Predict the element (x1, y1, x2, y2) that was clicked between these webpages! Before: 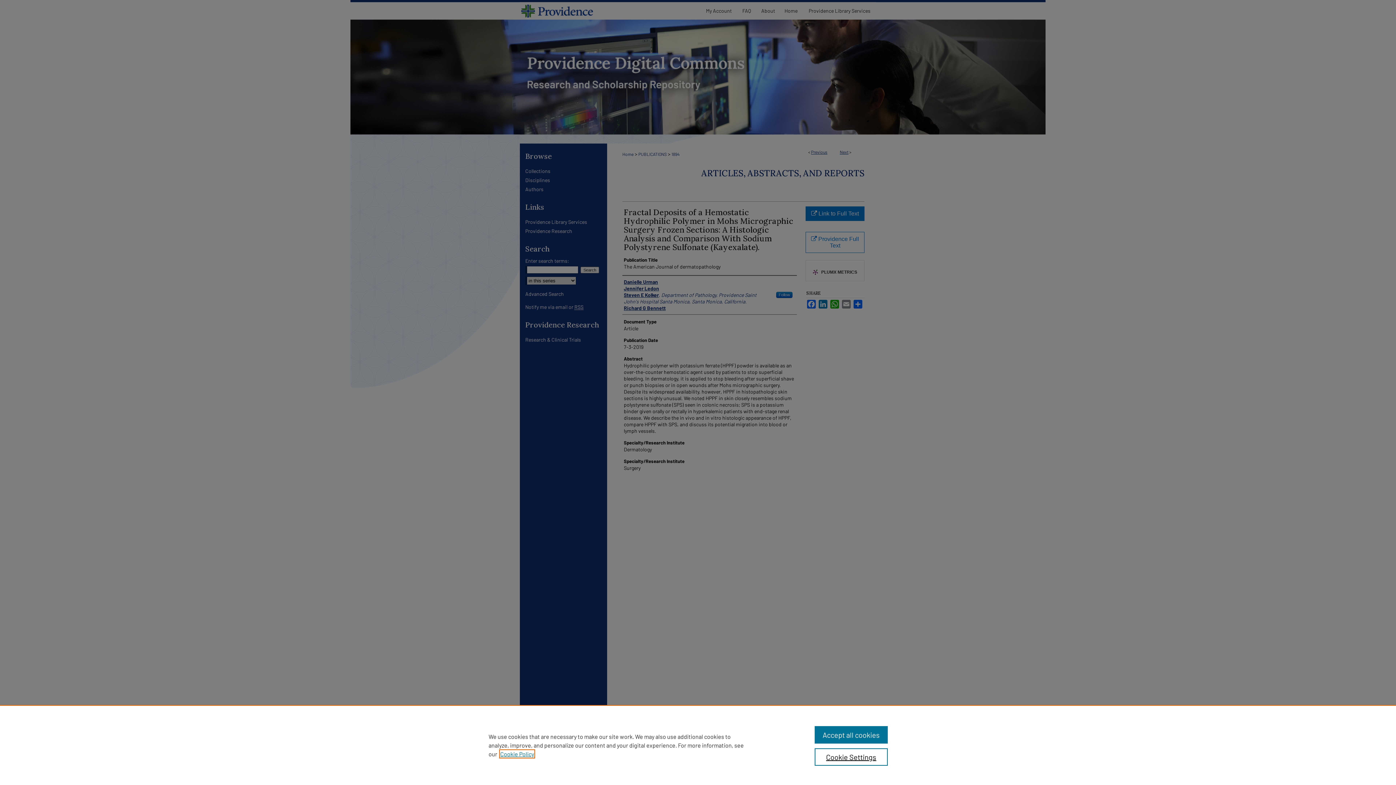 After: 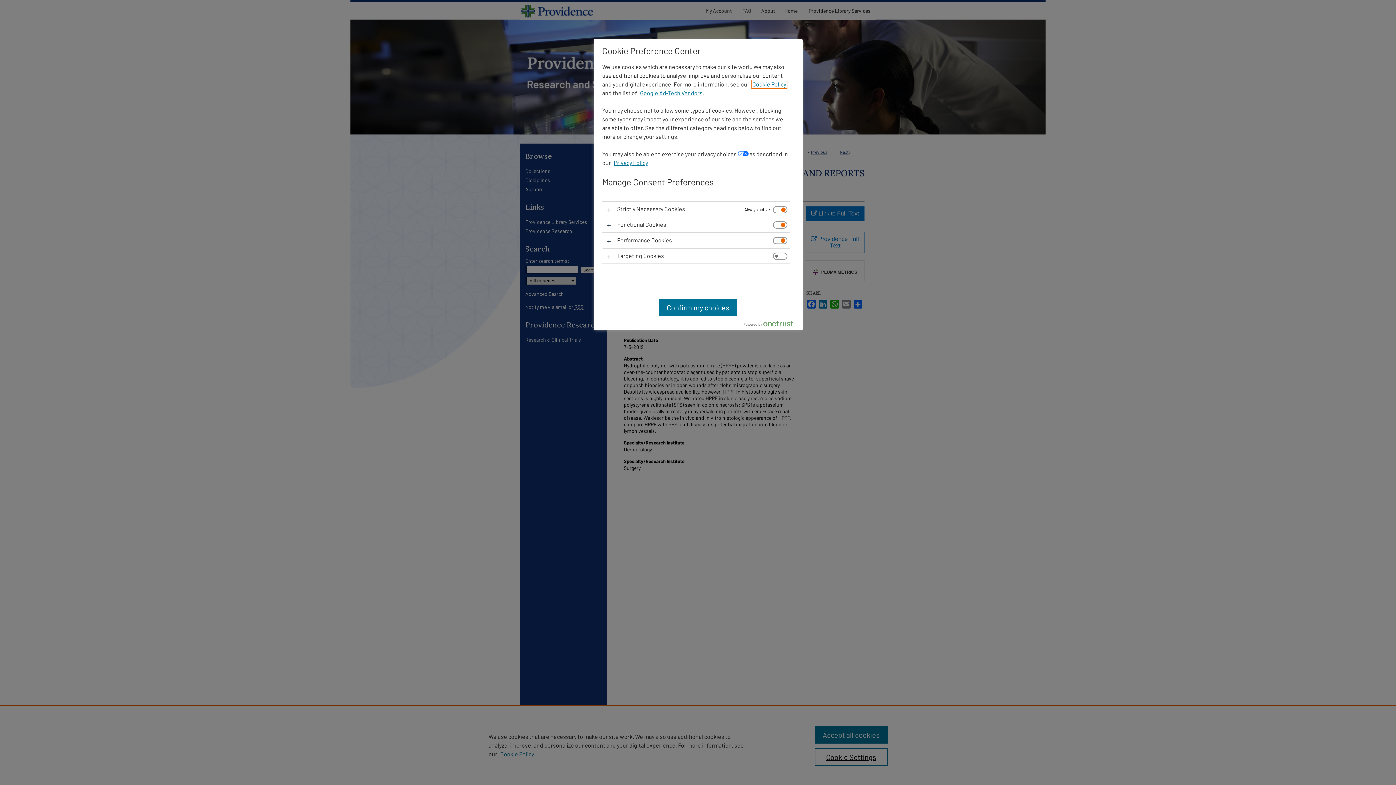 Action: bbox: (814, 748, 887, 766) label: Cookie Settings